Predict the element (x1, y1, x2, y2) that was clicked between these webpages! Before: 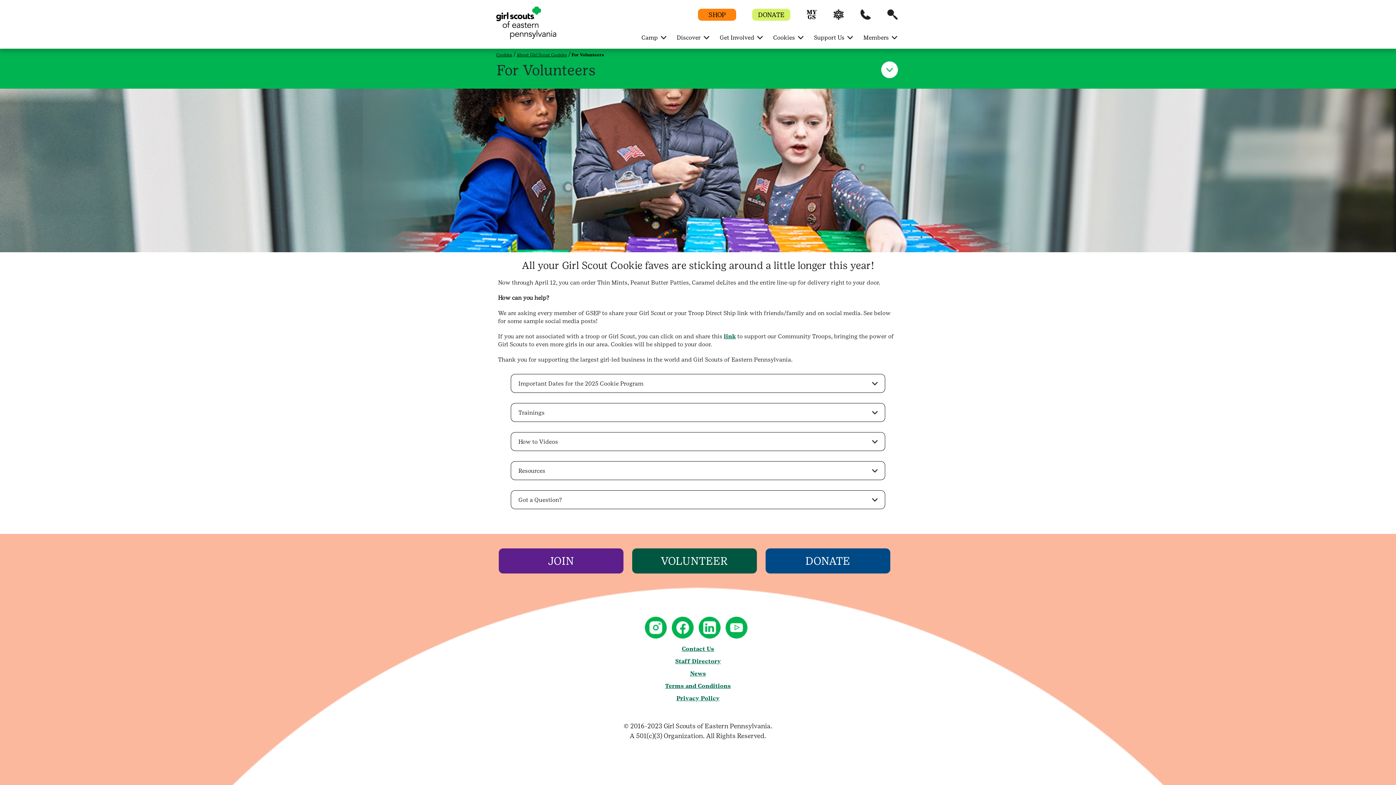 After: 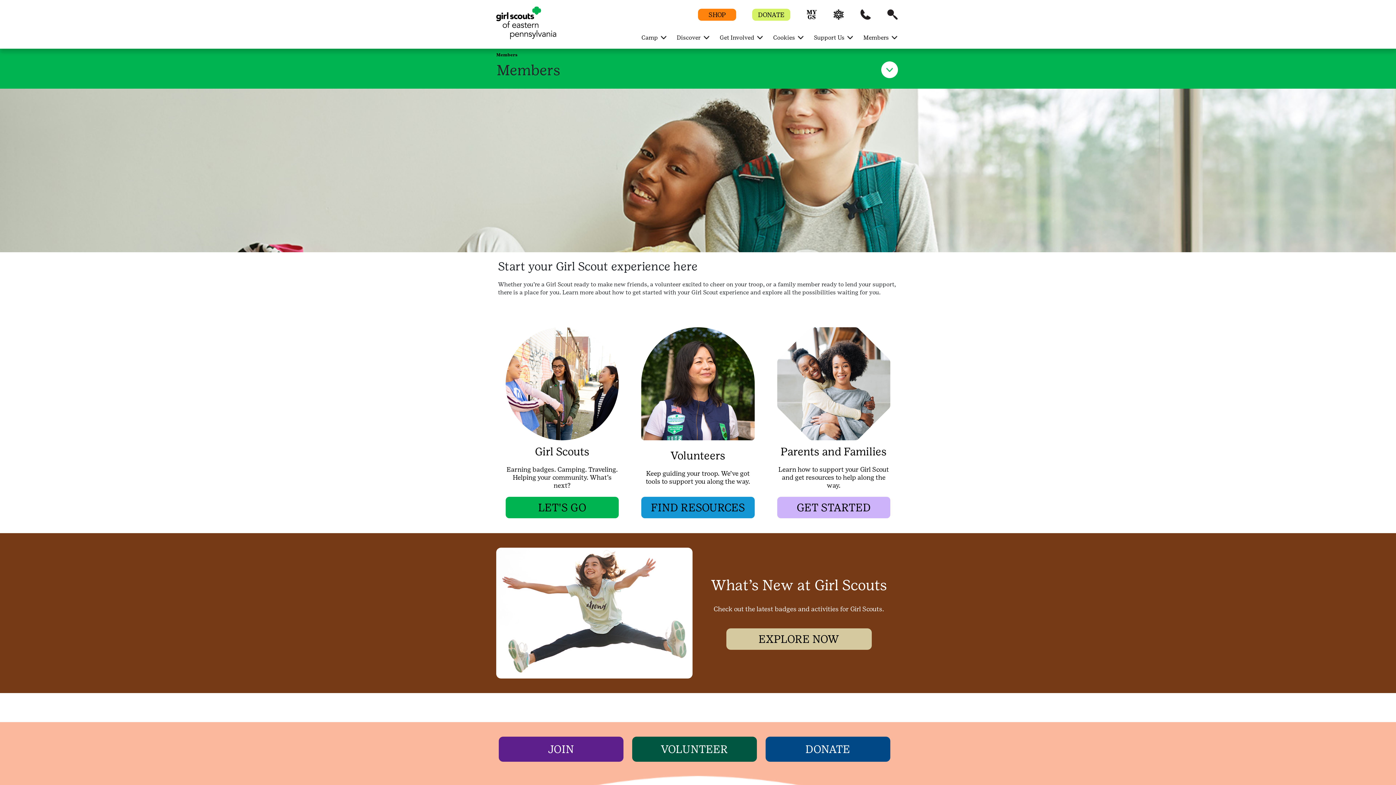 Action: bbox: (860, 29, 894, 45) label: Members 